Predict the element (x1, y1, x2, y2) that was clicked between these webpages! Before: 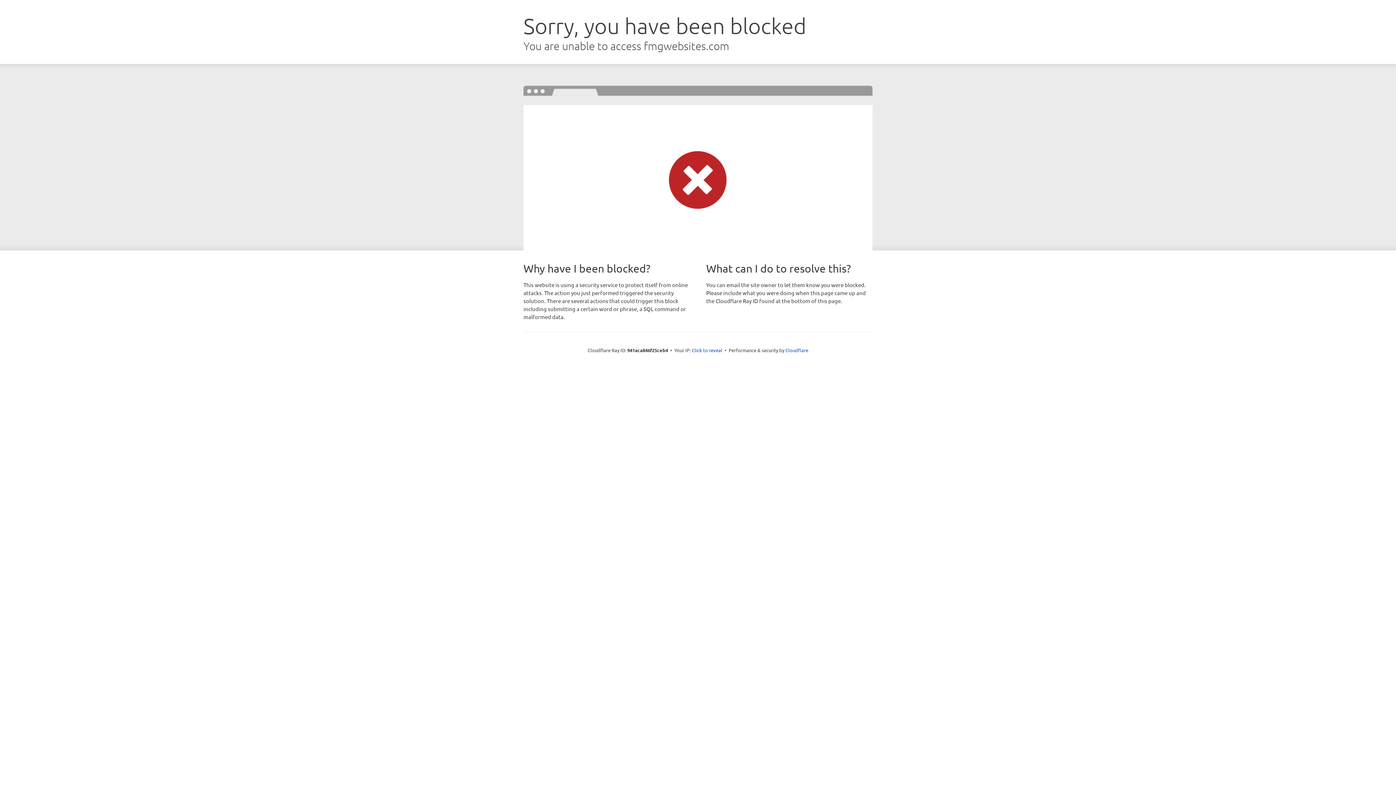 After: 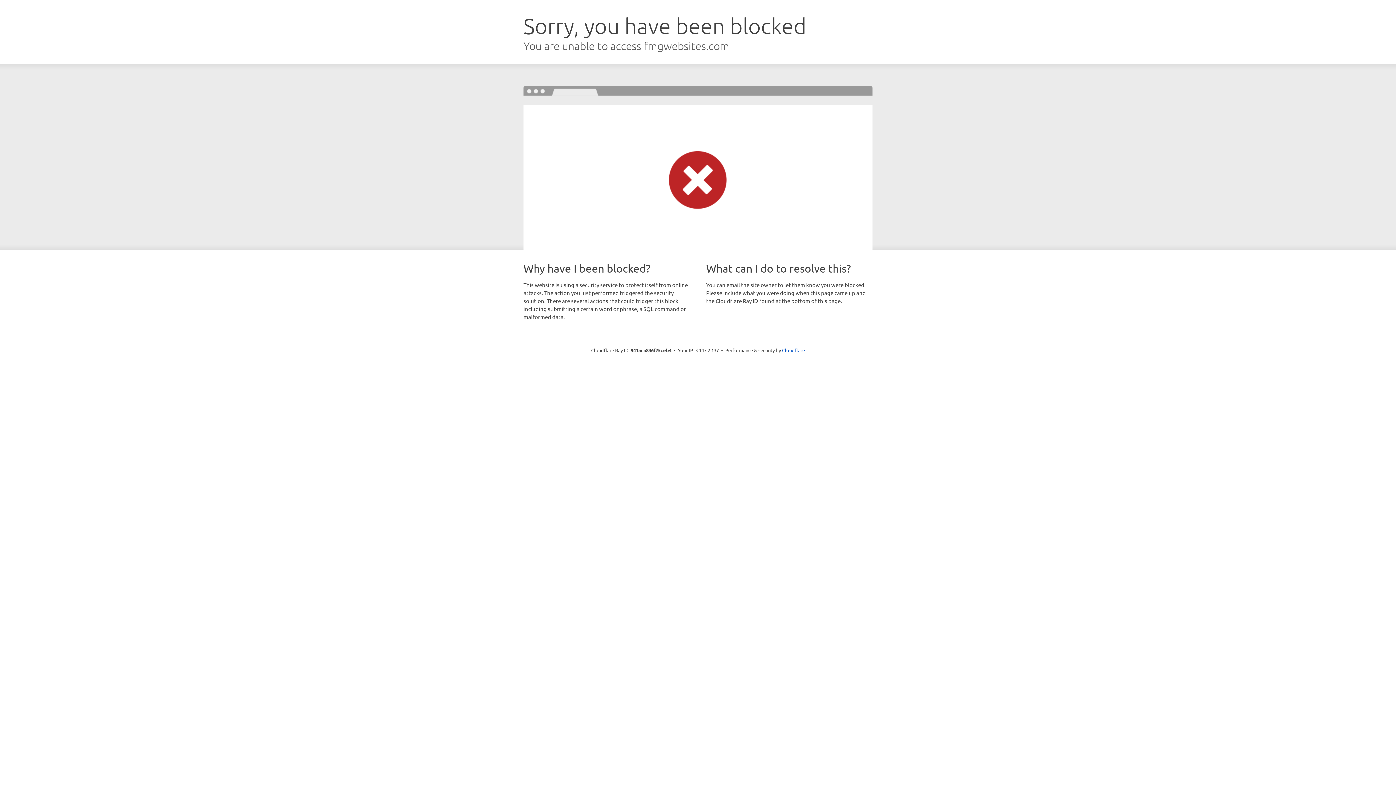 Action: bbox: (692, 346, 722, 353) label: Click to reveal